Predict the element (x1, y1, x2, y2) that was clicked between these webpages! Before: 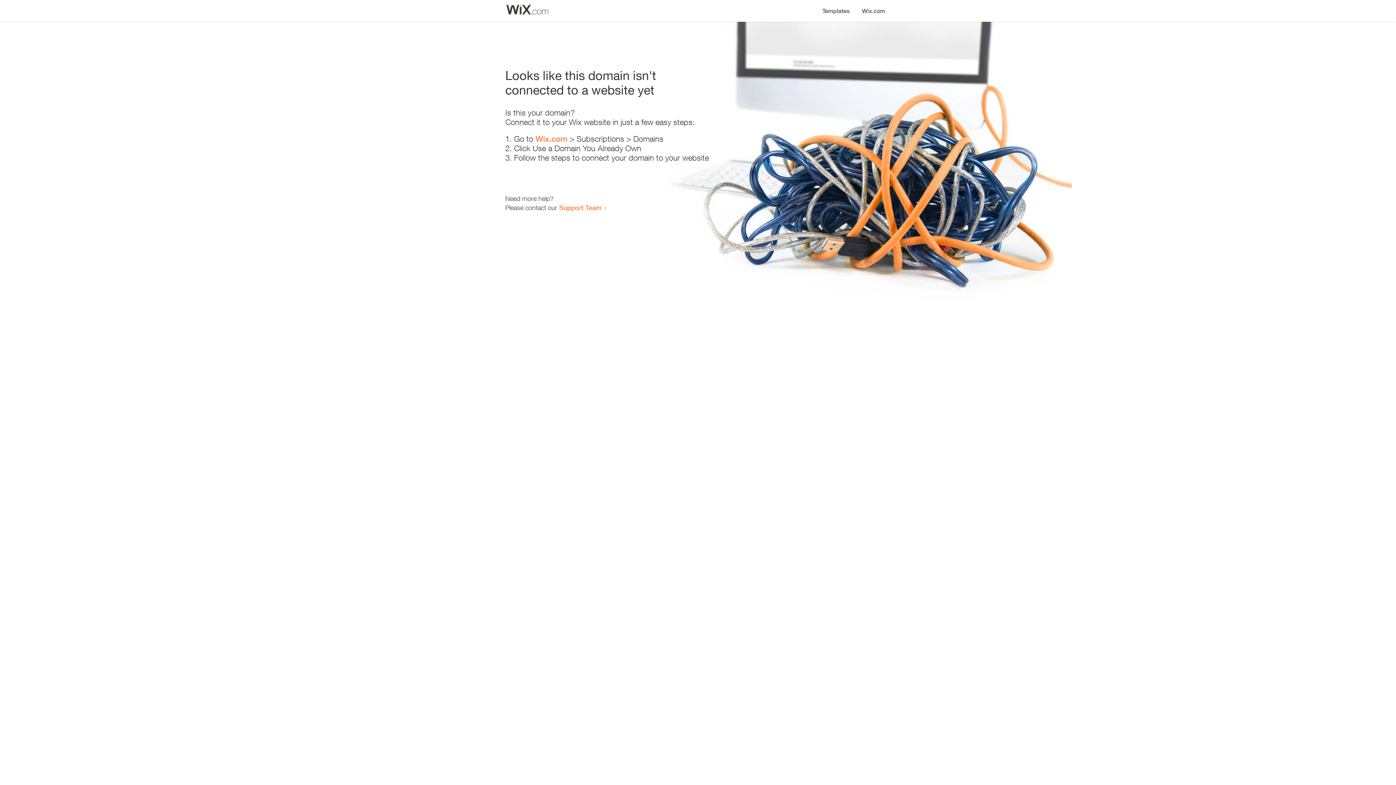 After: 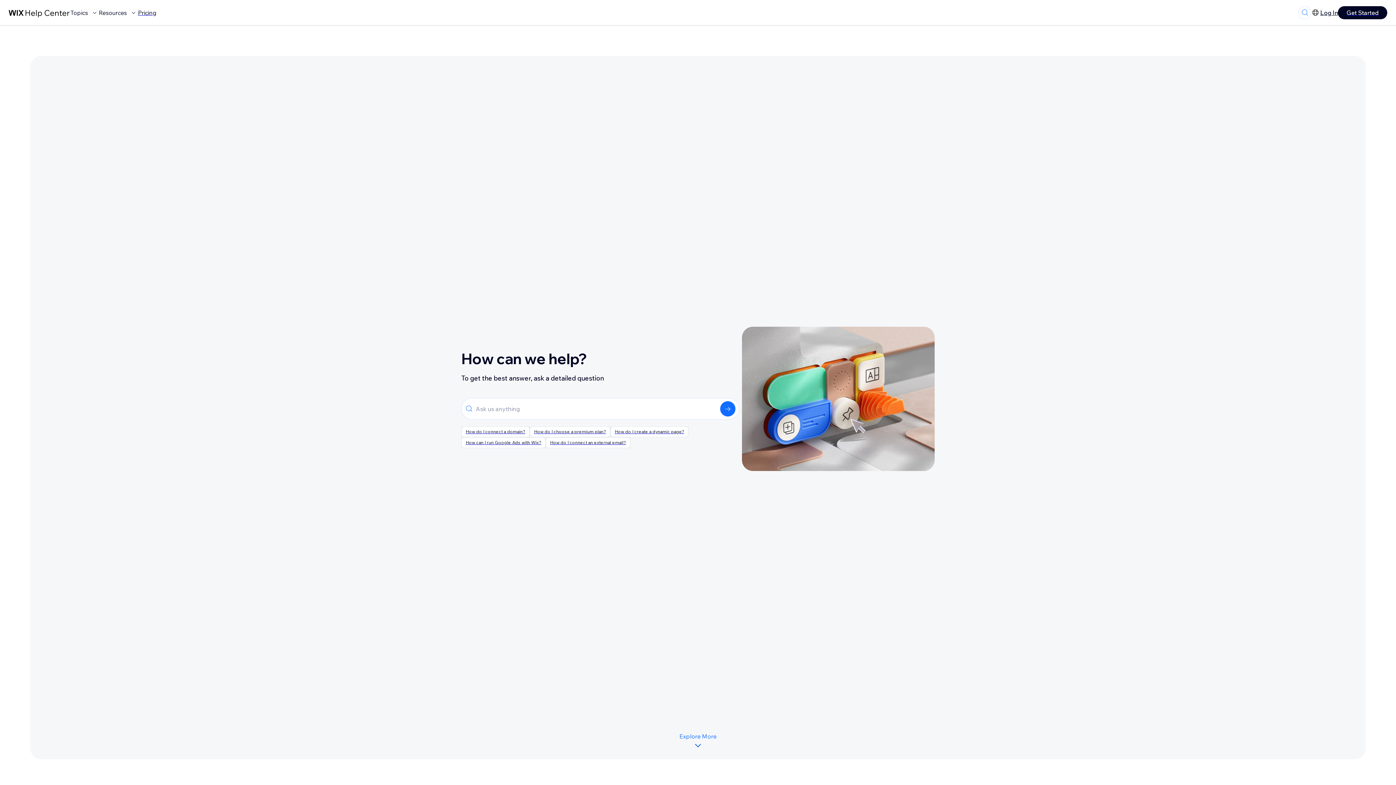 Action: bbox: (559, 203, 601, 211) label: Support Team